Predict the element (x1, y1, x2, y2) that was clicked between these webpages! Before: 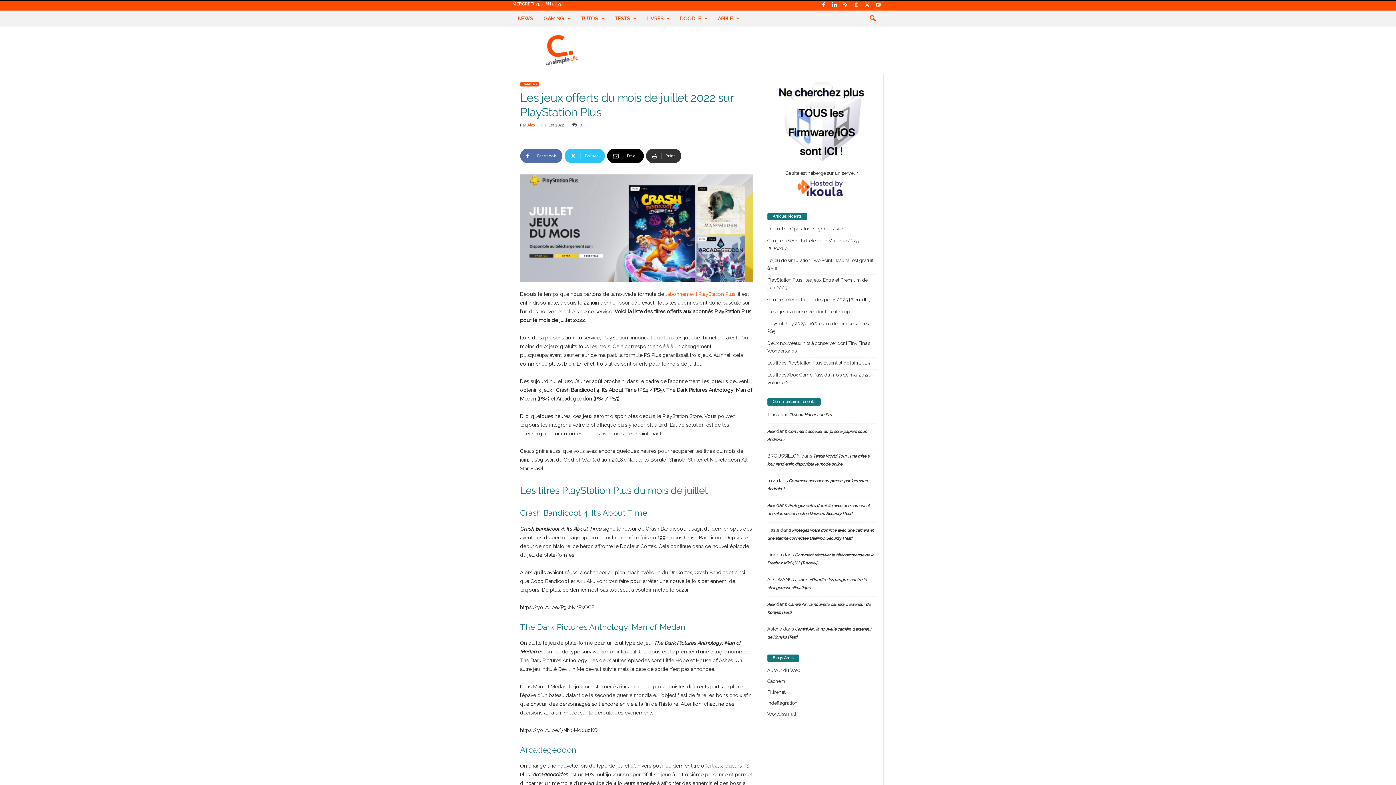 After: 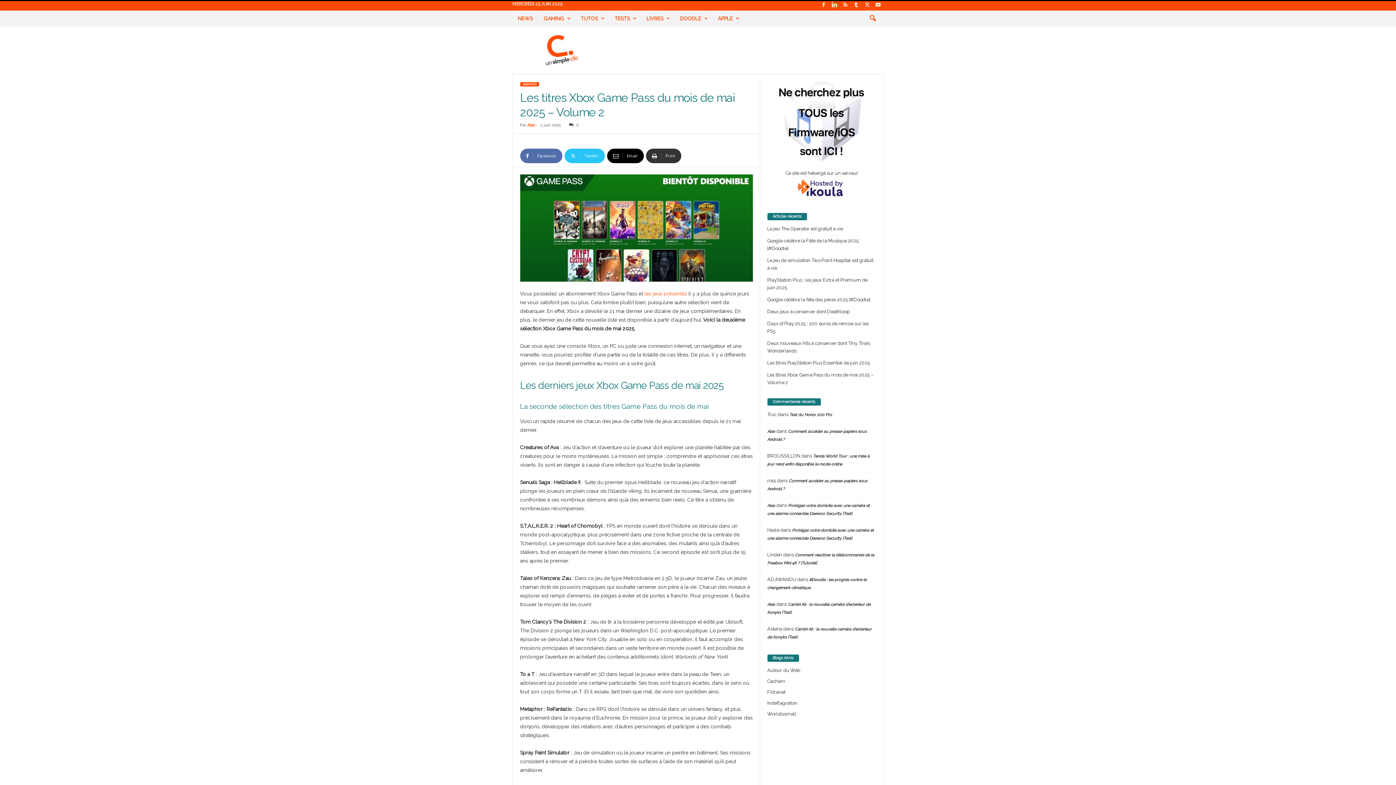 Action: bbox: (767, 371, 876, 386) label: Les titres Xbox Game Pass du mois de mai 2025 – Volume 2